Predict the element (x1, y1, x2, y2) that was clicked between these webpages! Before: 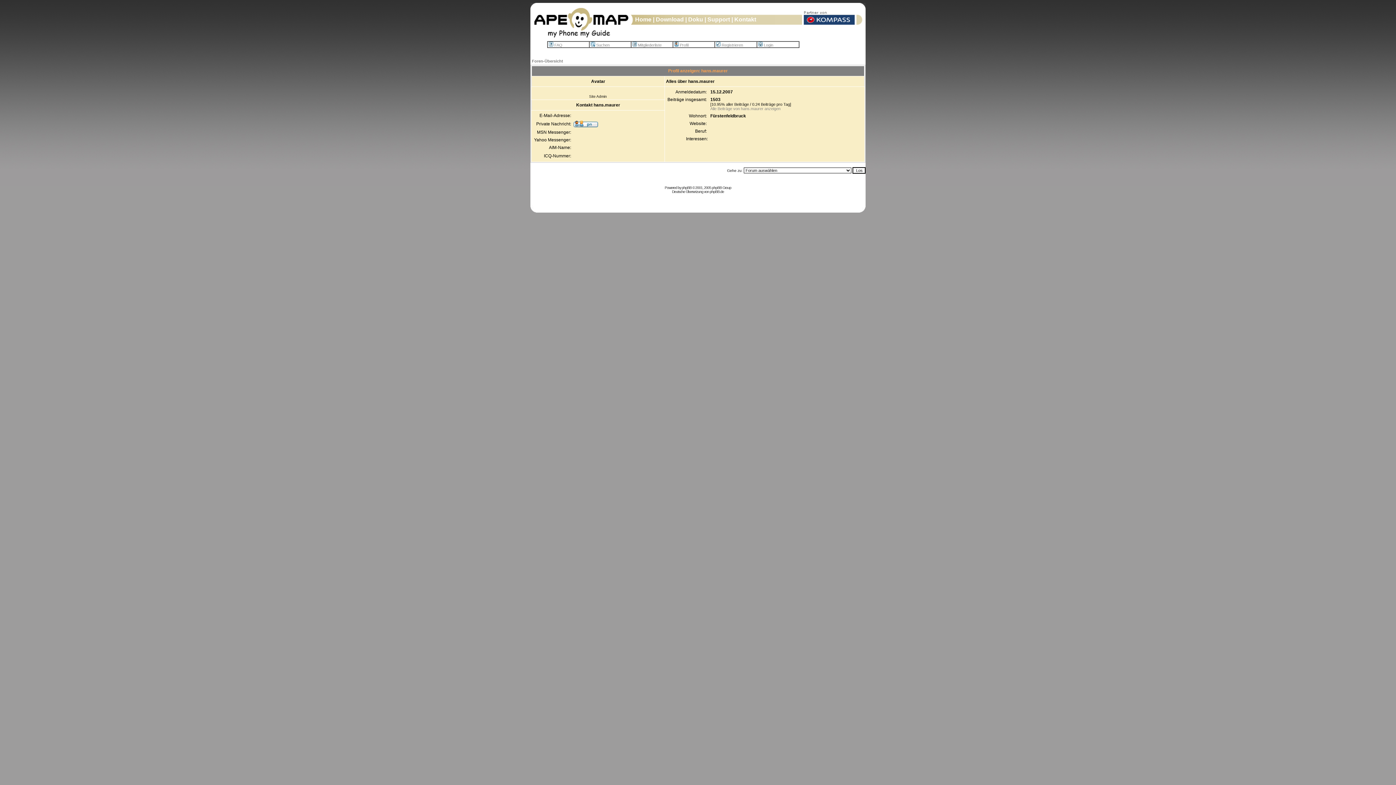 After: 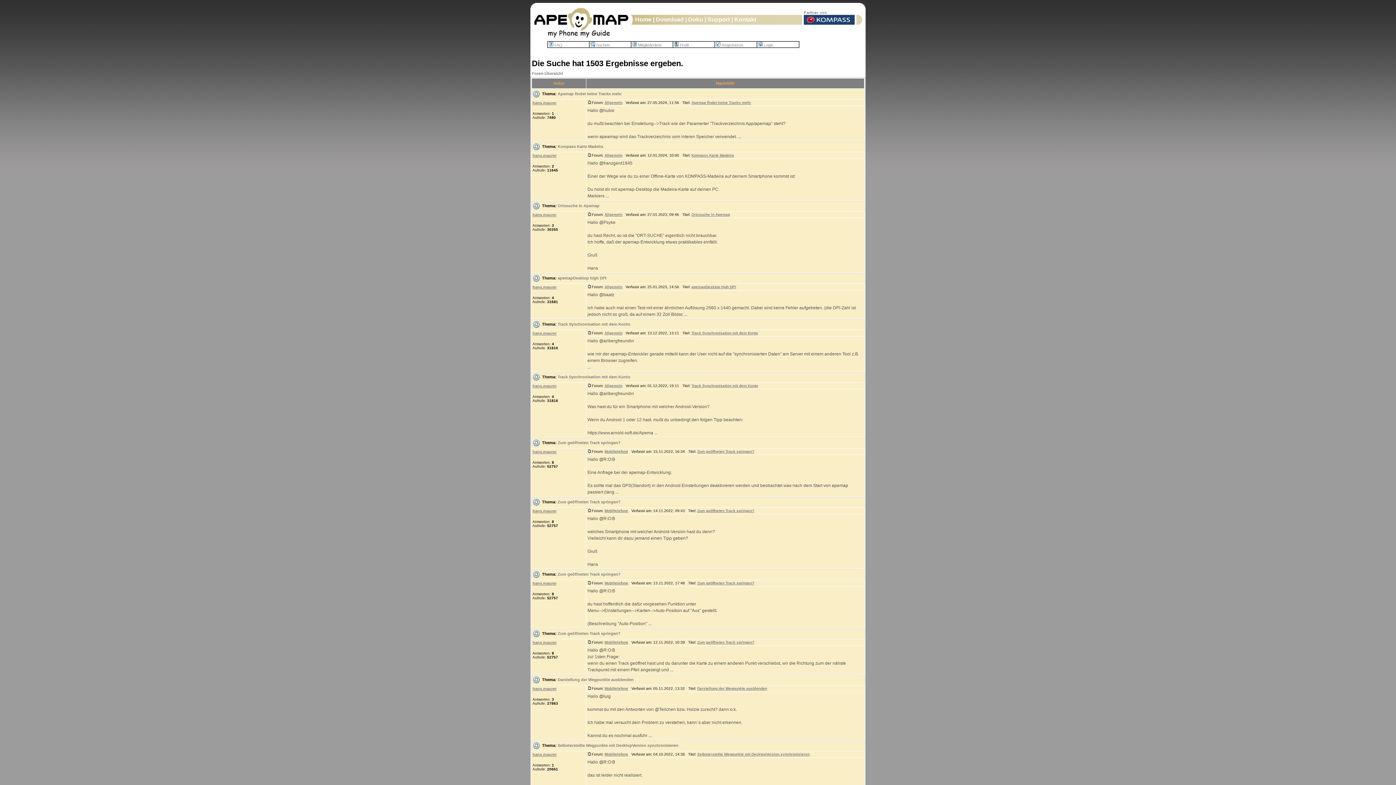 Action: label: Alle Beiträge von hans.maurer anzeigen bbox: (710, 106, 780, 110)